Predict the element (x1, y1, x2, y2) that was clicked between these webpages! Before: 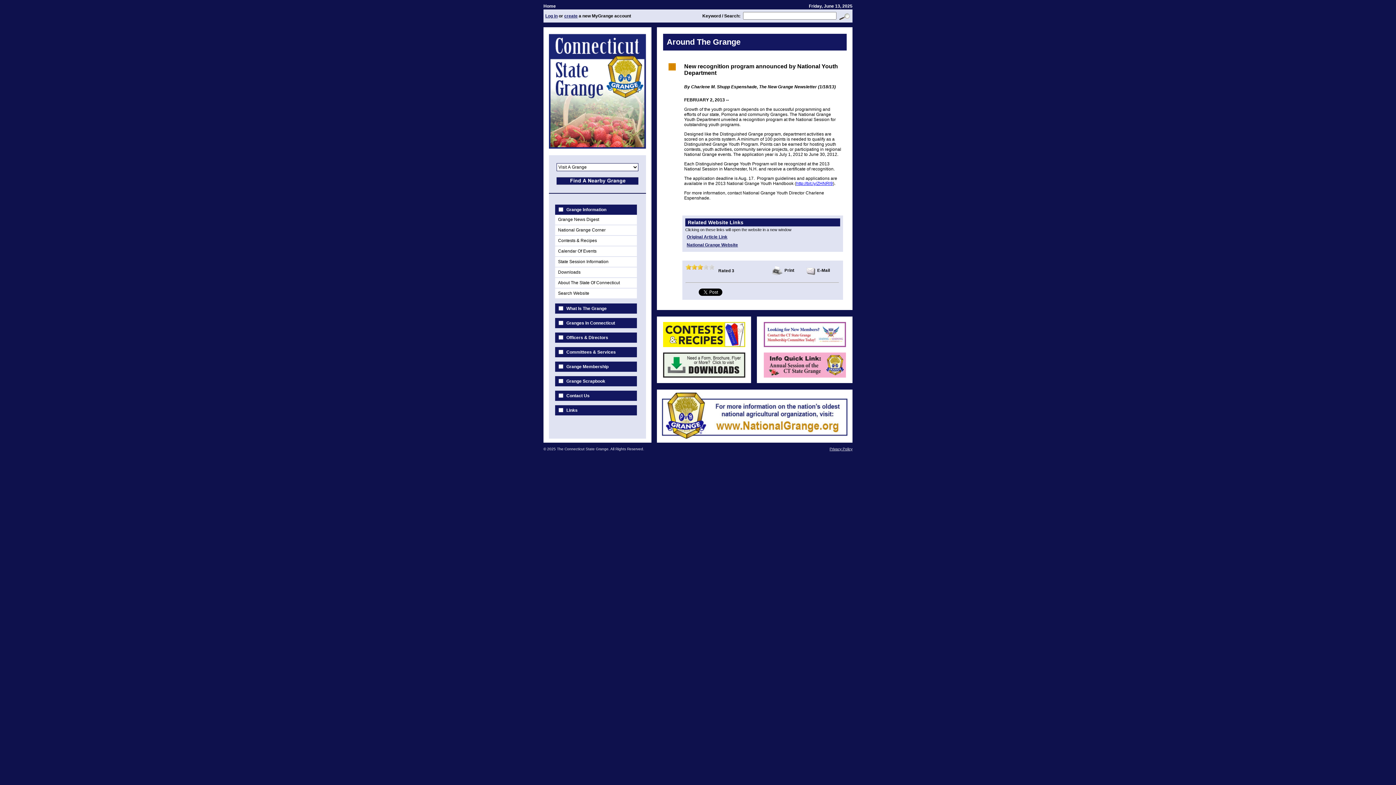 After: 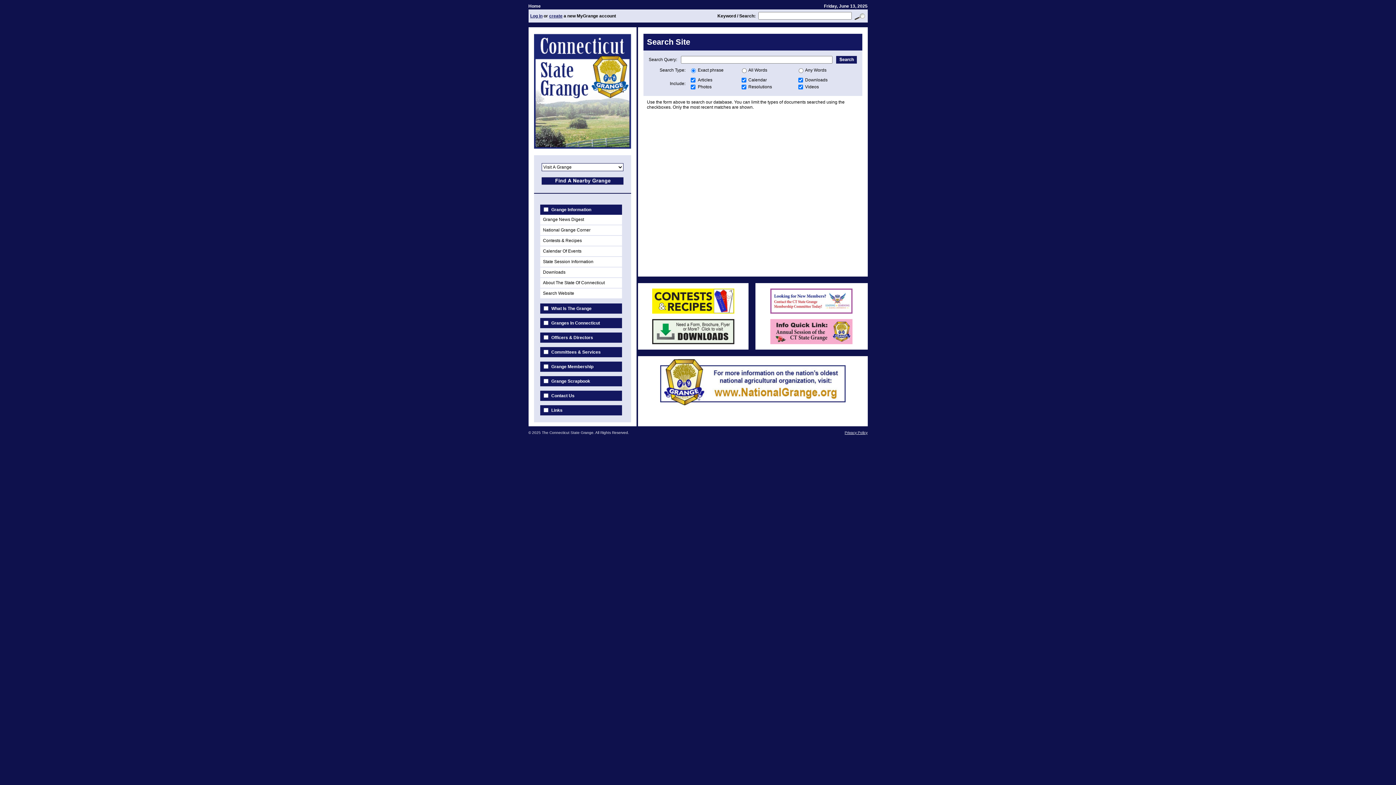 Action: bbox: (555, 288, 637, 298) label: Search Website